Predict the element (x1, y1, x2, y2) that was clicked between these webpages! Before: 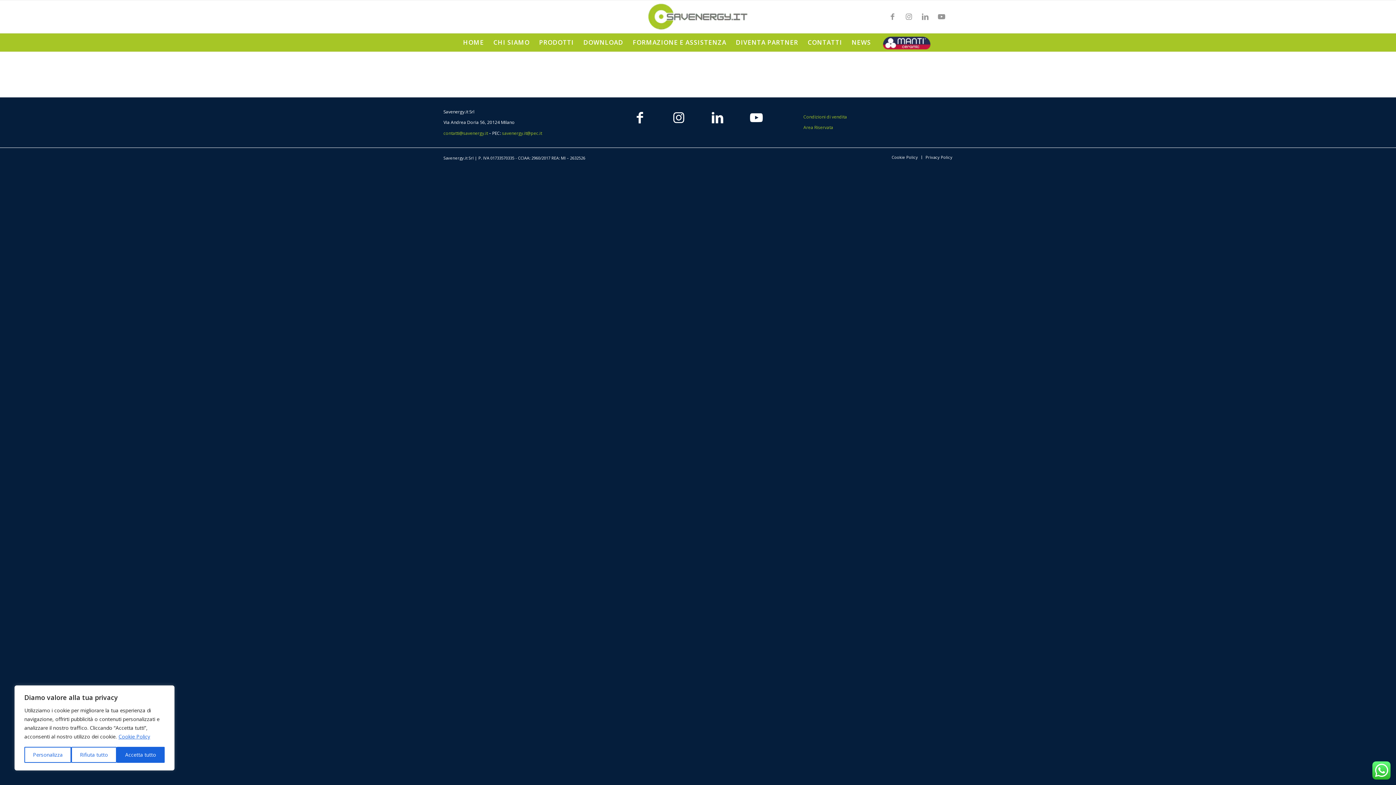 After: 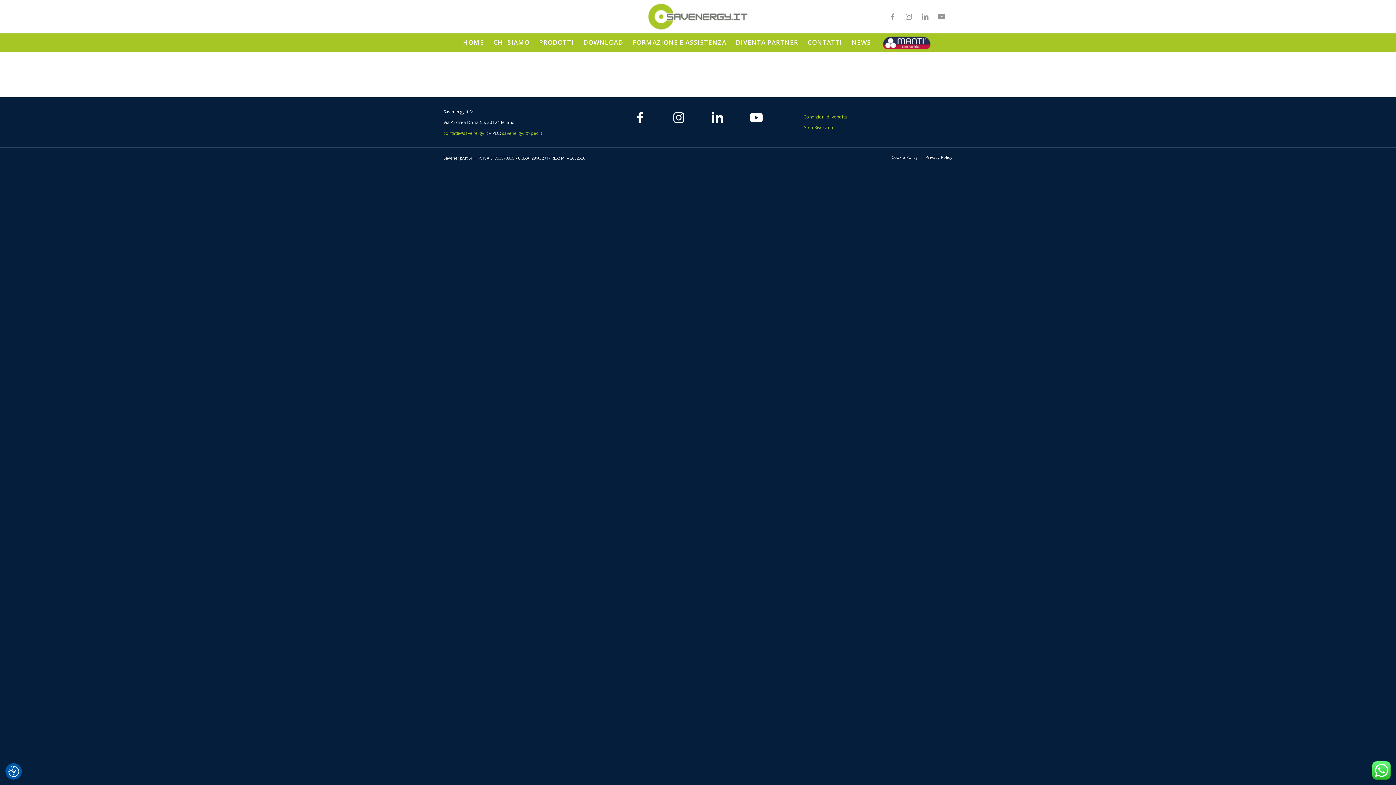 Action: label: Rifiuta tutto bbox: (71, 747, 116, 763)